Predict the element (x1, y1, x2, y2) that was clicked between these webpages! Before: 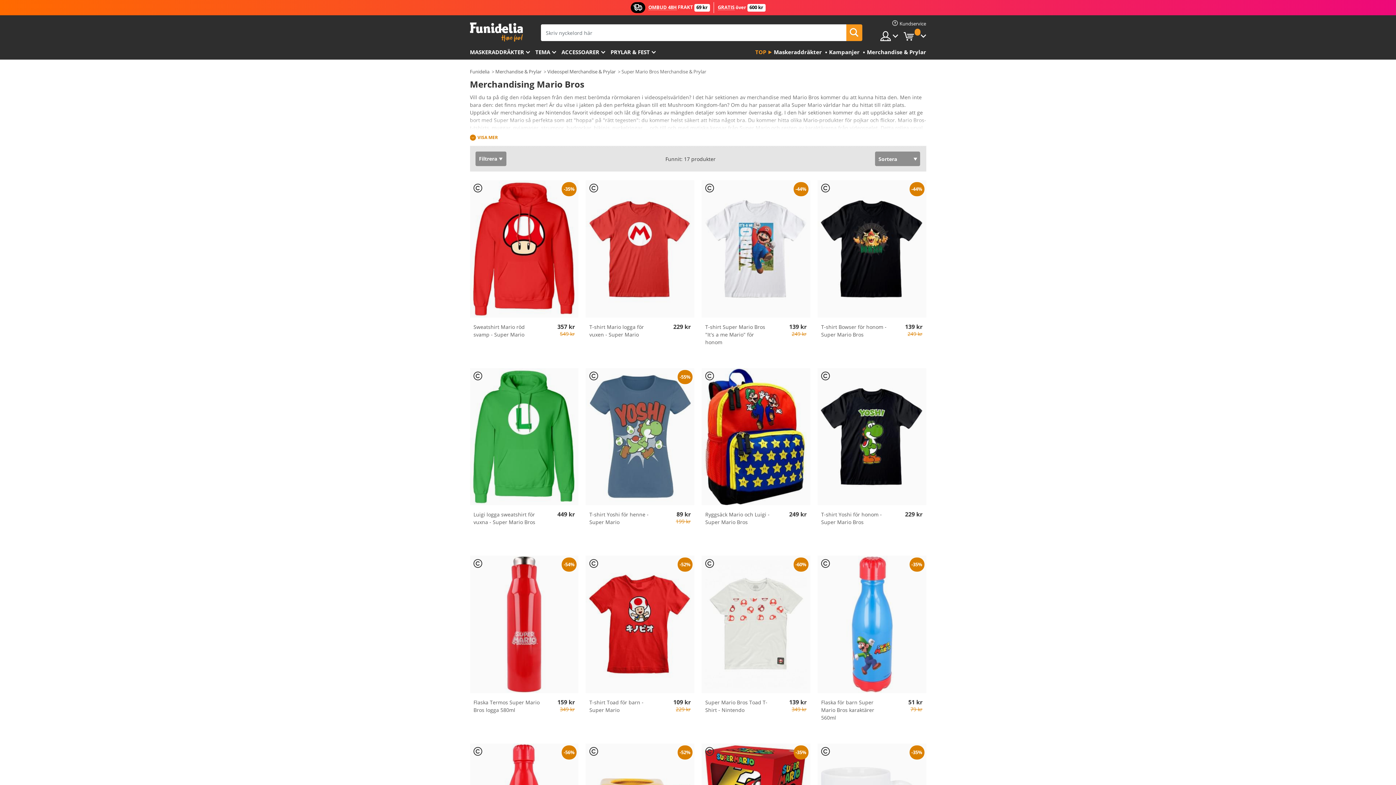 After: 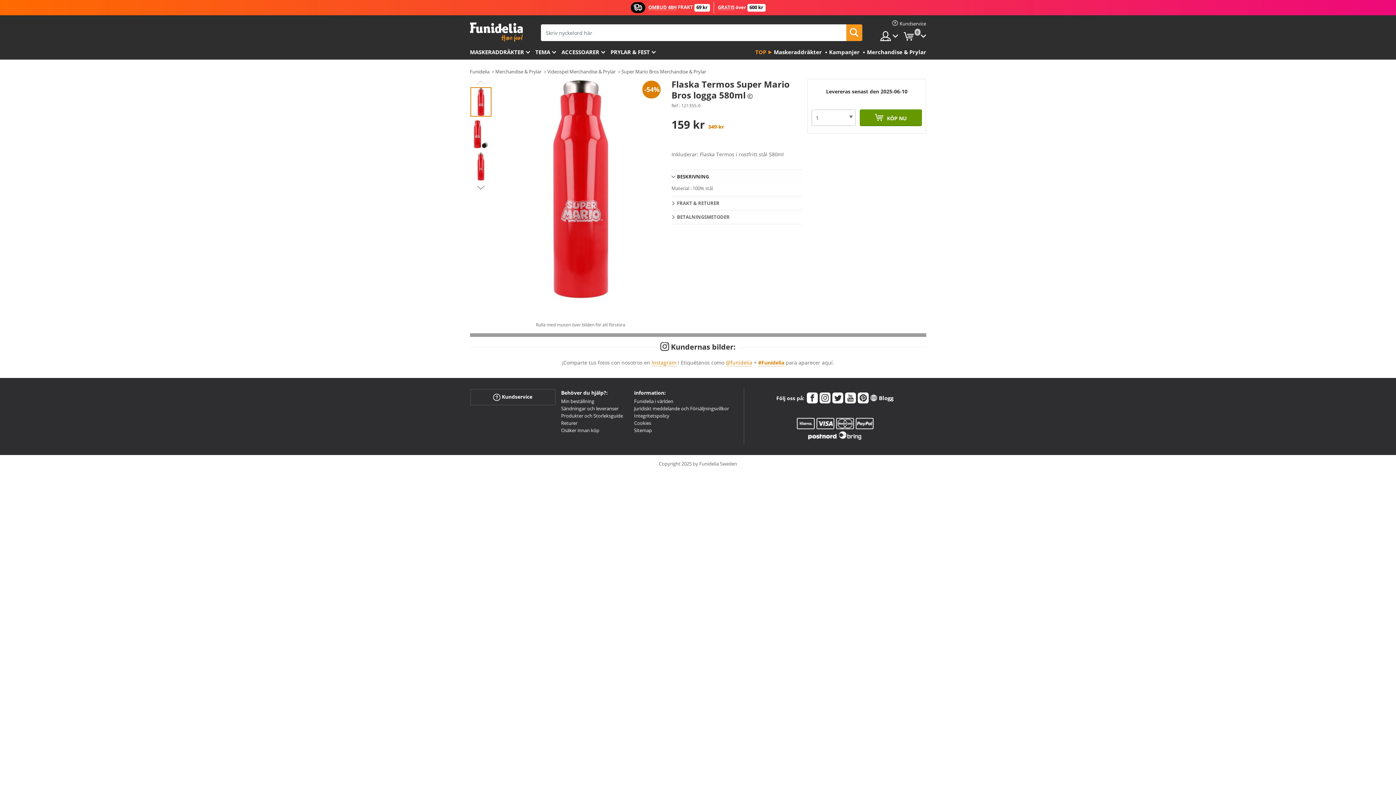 Action: bbox: (470, 556, 578, 693)